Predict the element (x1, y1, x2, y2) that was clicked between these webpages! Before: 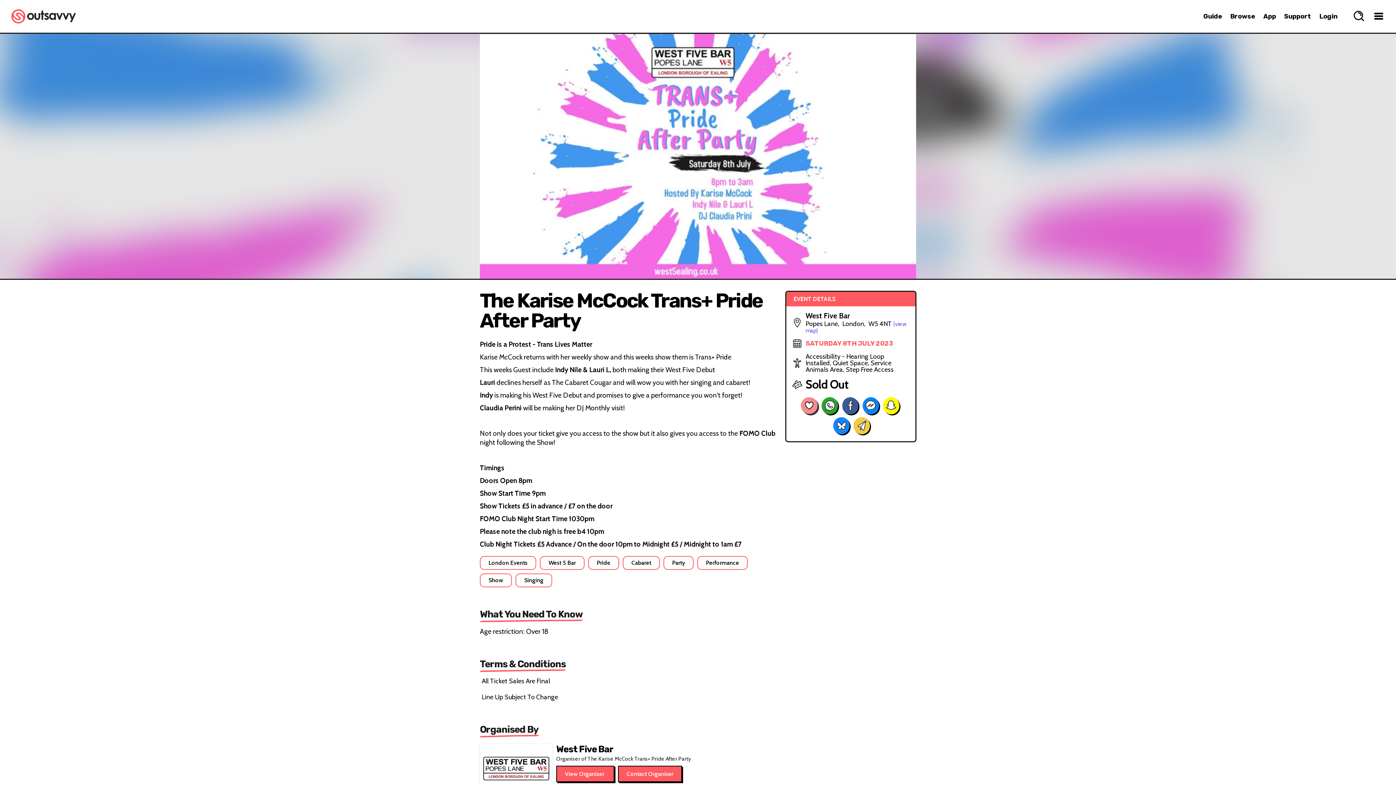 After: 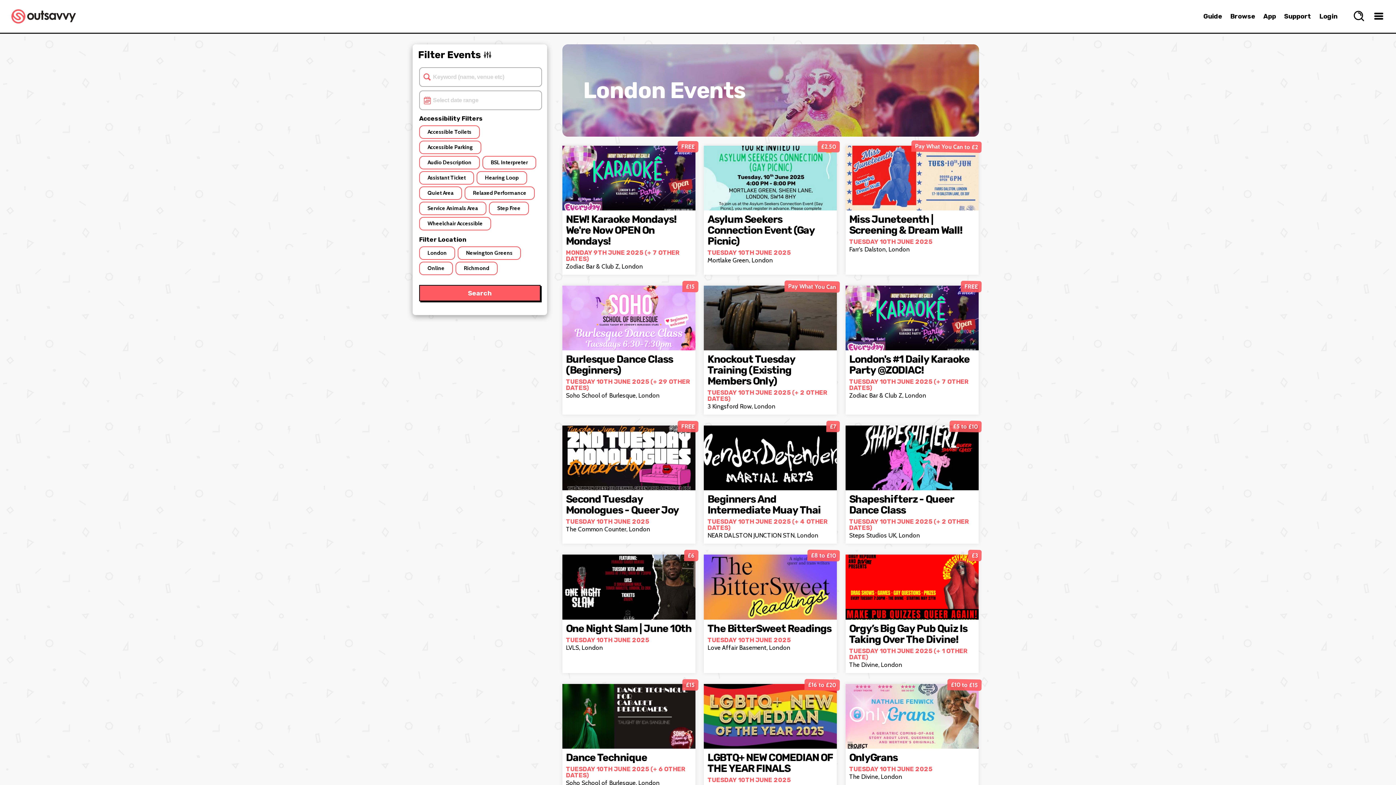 Action: bbox: (480, 556, 536, 570) label: London Events